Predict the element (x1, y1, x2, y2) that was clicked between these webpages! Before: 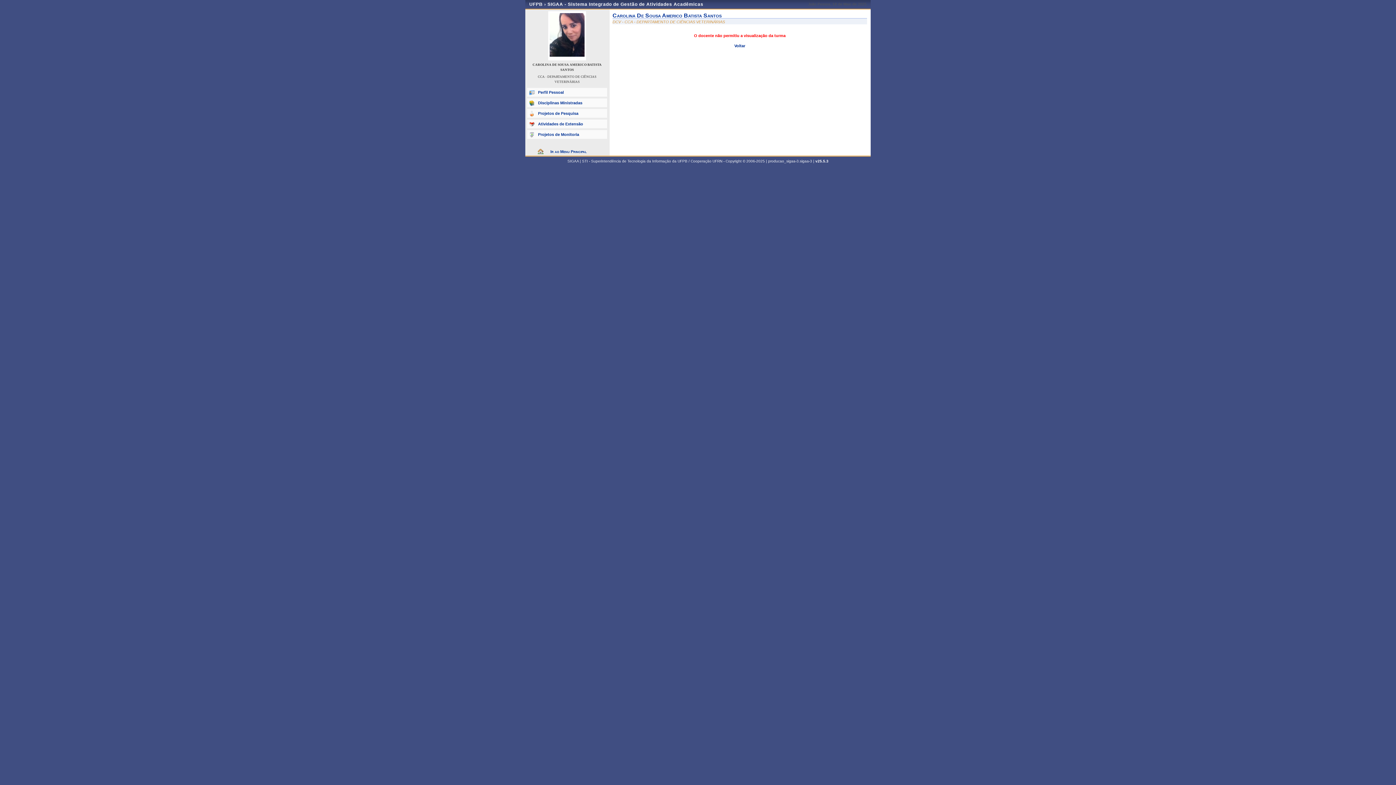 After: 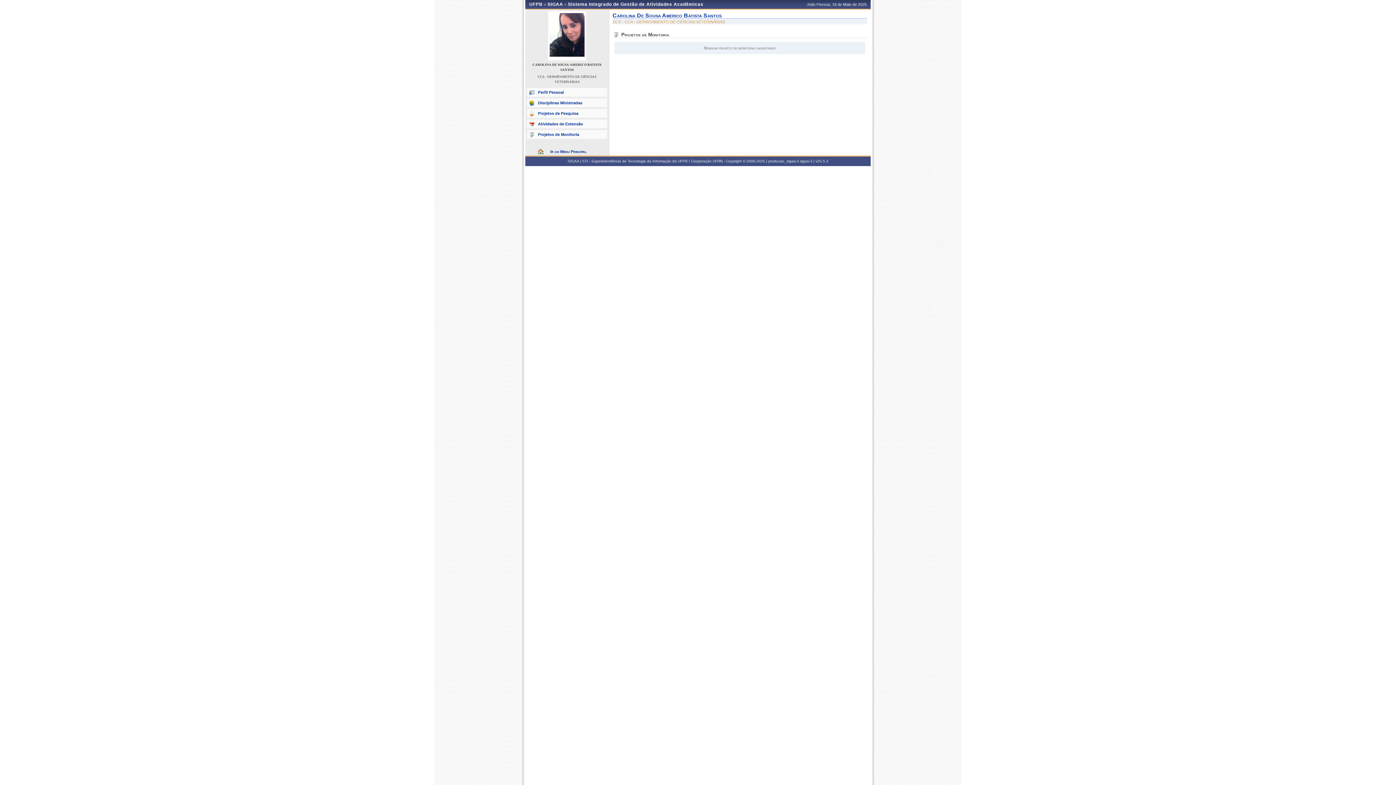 Action: bbox: (527, 130, 607, 138) label: Projetos de Monitoria